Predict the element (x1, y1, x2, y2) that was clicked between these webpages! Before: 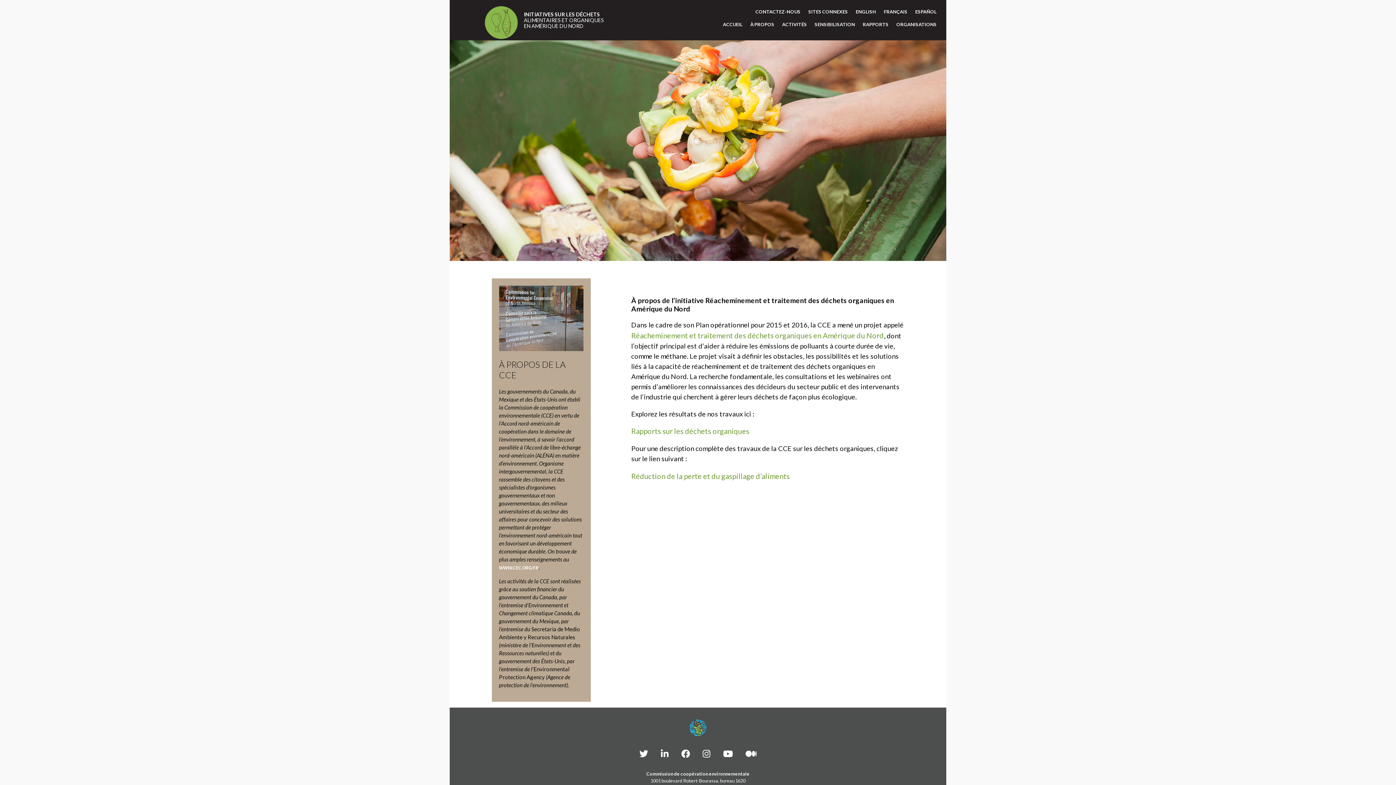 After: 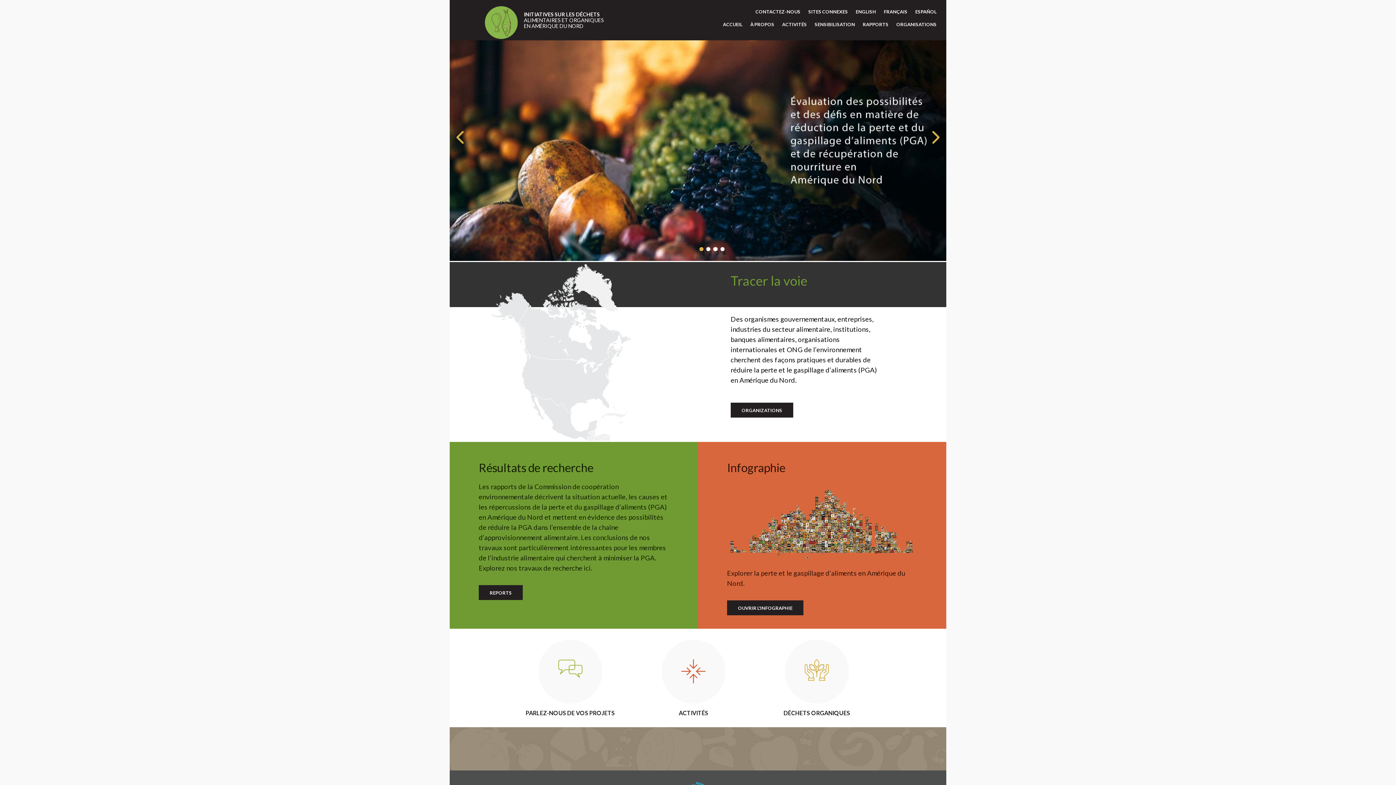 Action: bbox: (720, 15, 742, 33) label: ACCUEIL